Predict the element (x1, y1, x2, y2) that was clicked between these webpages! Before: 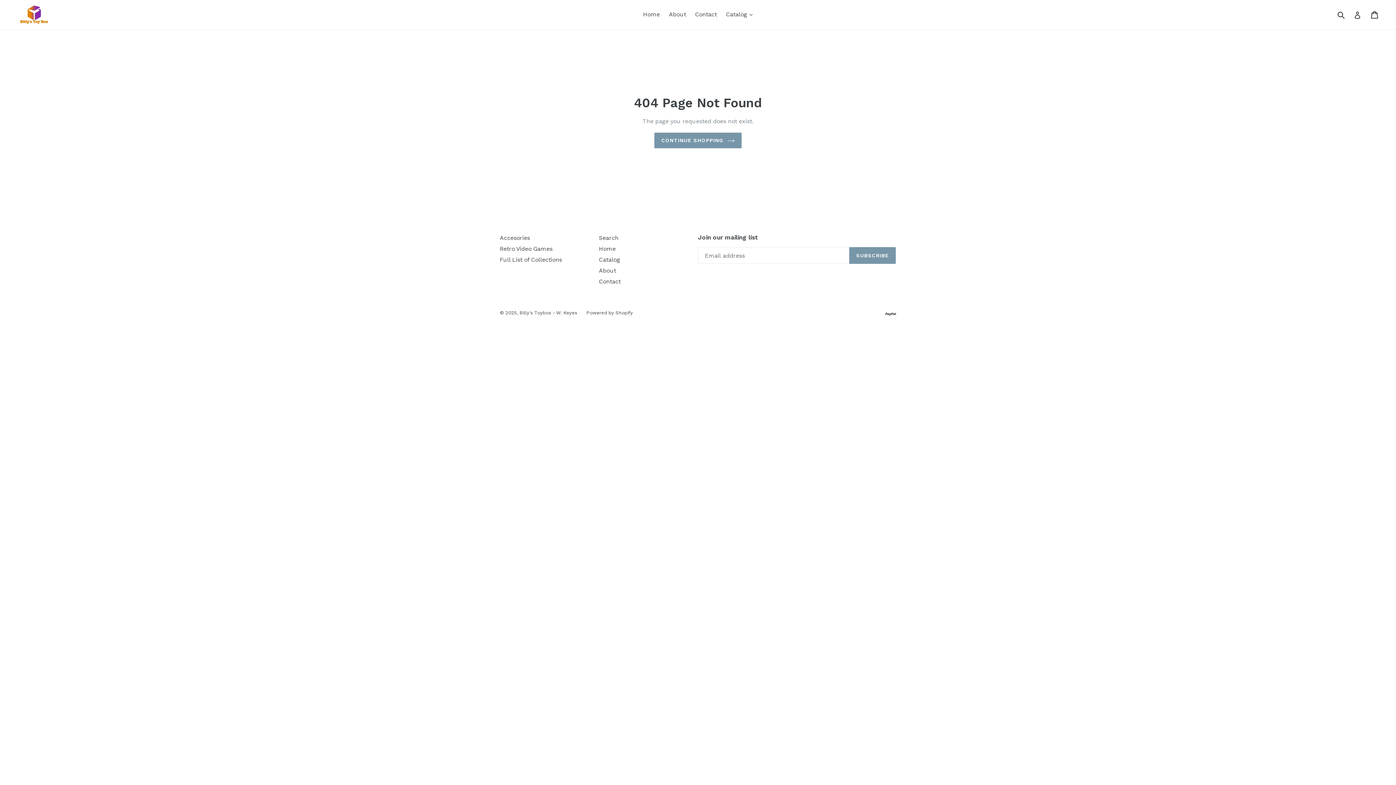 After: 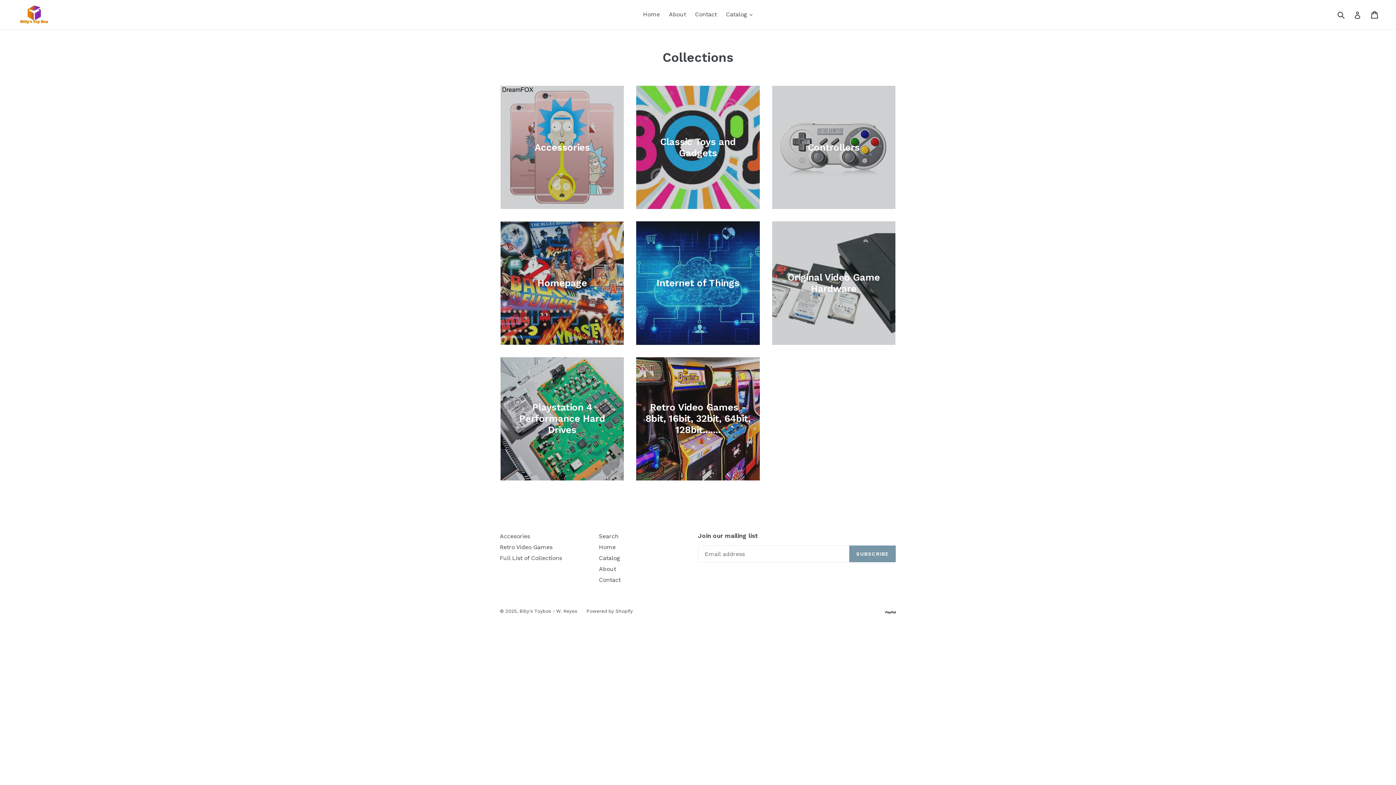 Action: bbox: (599, 256, 620, 263) label: Catalog